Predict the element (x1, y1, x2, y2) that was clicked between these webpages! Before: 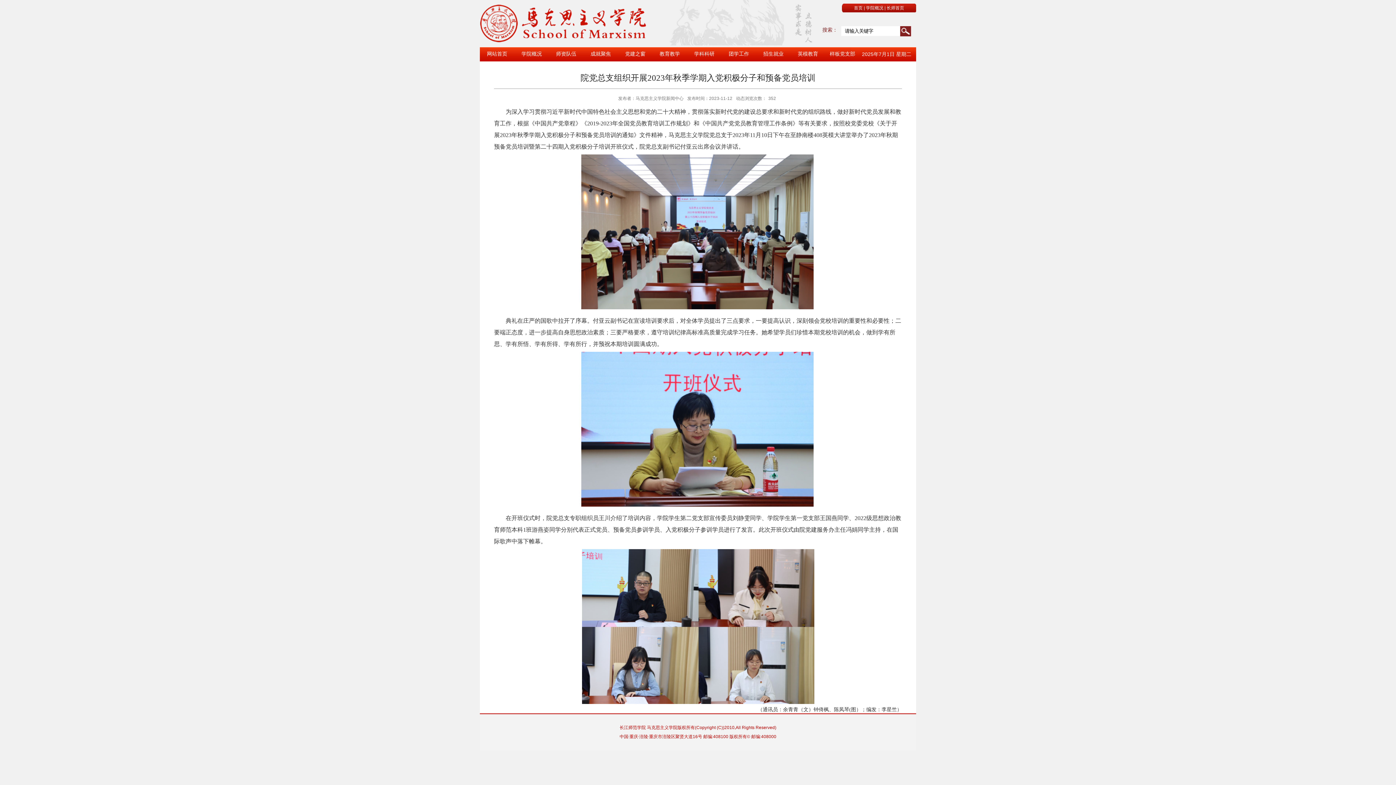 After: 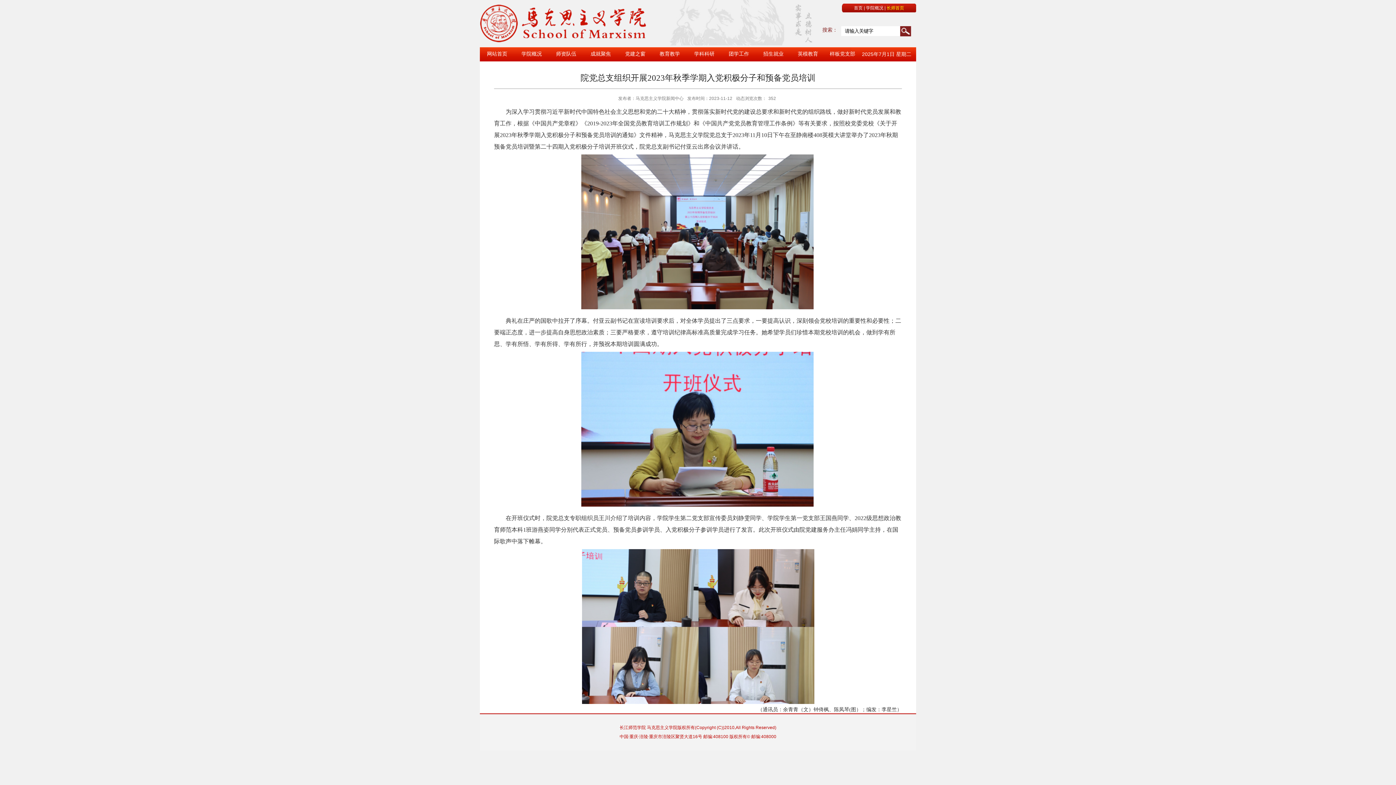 Action: label: 长师首页 bbox: (886, 5, 904, 10)